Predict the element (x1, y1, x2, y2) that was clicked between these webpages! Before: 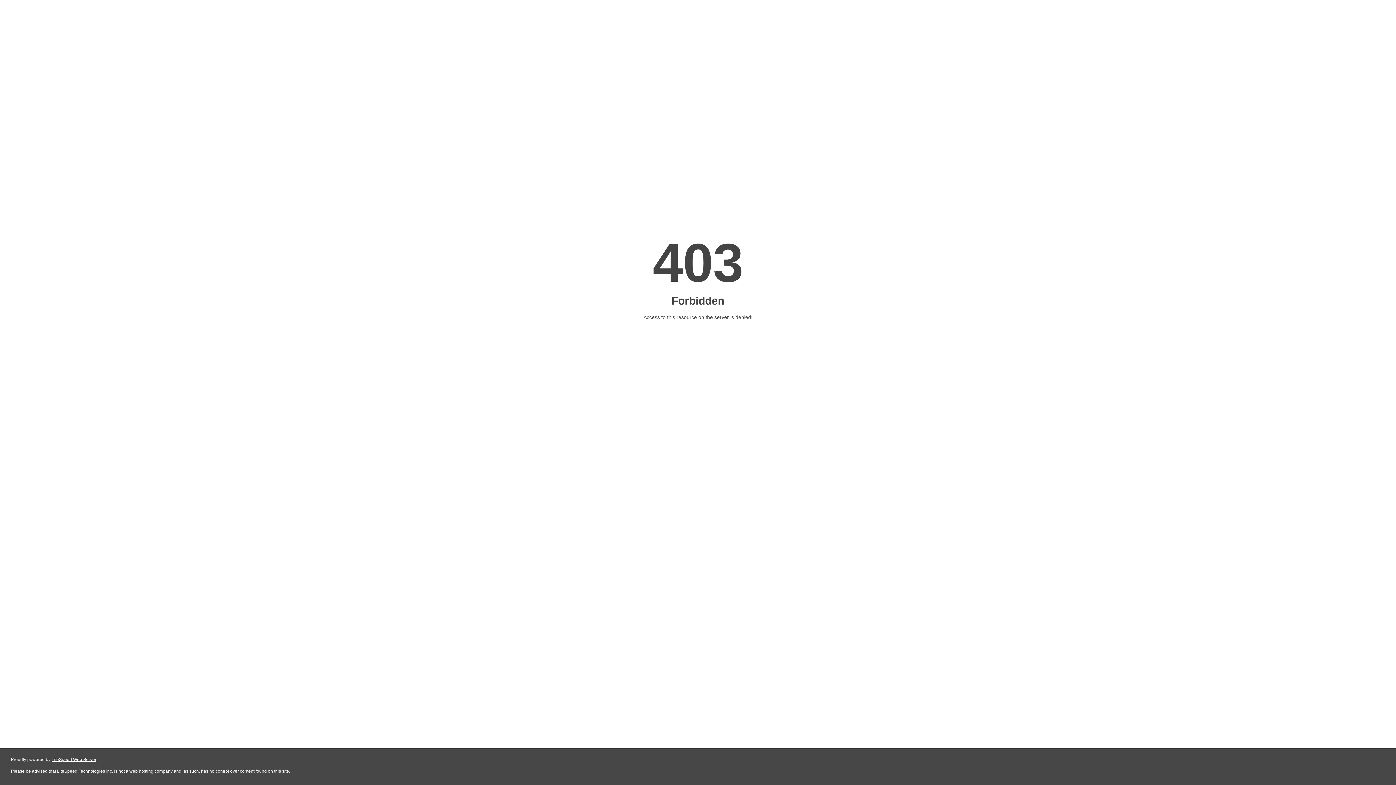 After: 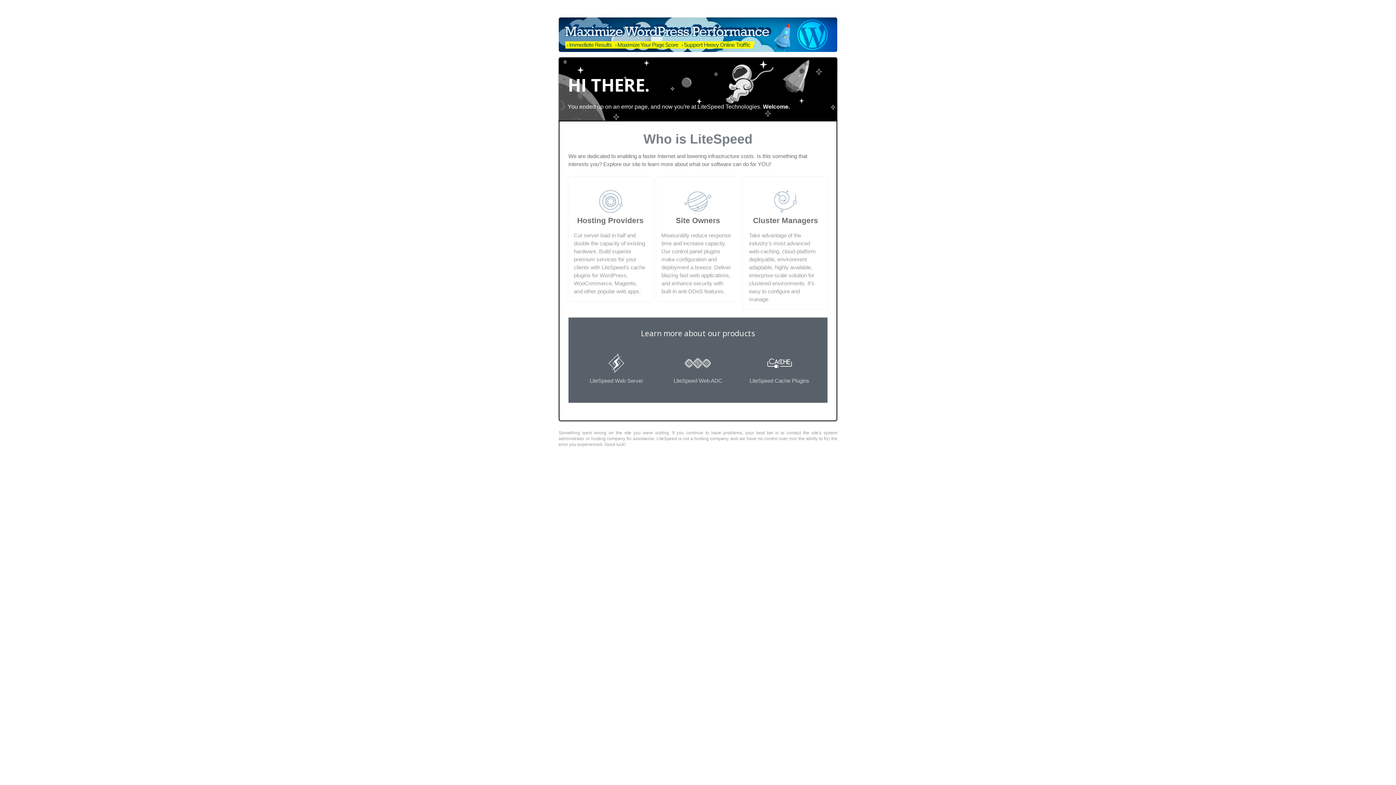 Action: bbox: (51, 757, 96, 762) label: LiteSpeed Web Server